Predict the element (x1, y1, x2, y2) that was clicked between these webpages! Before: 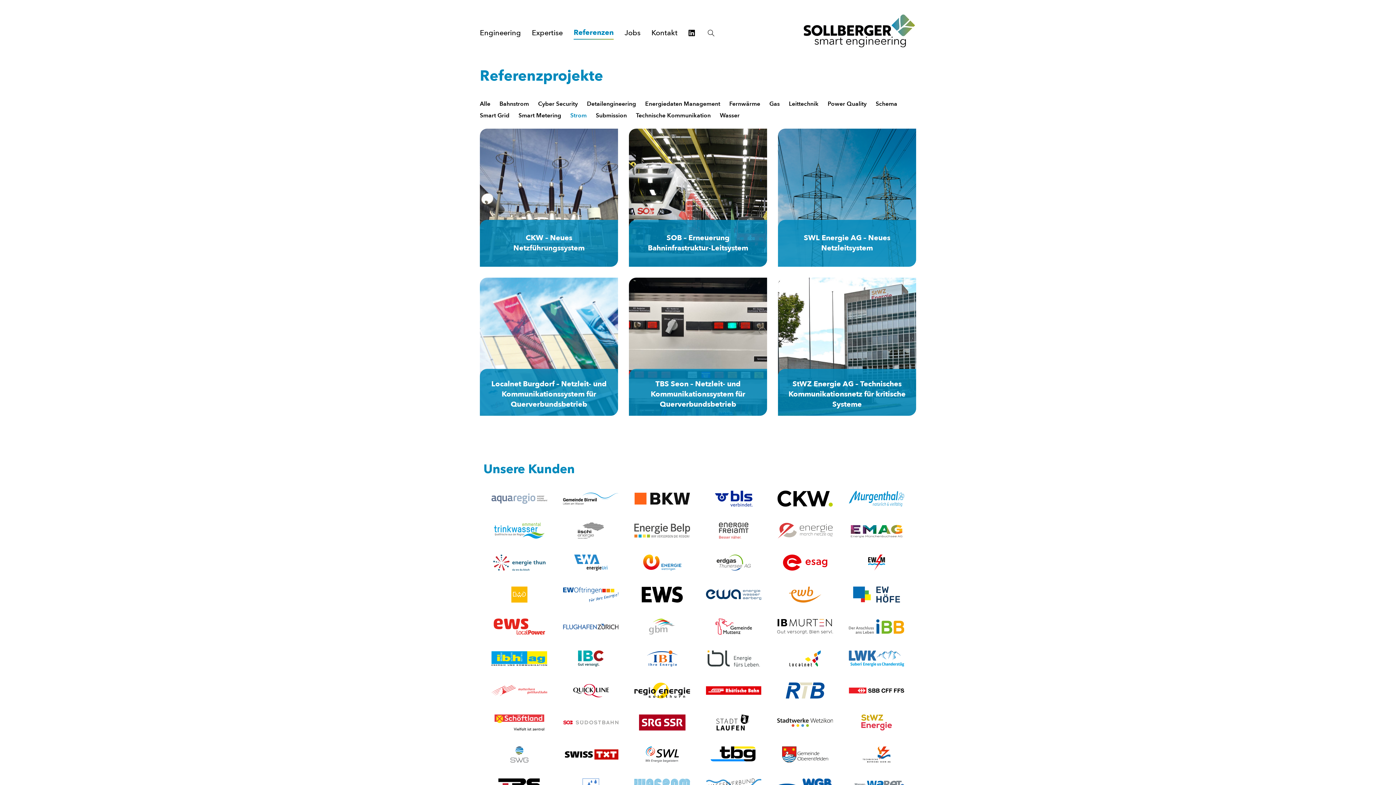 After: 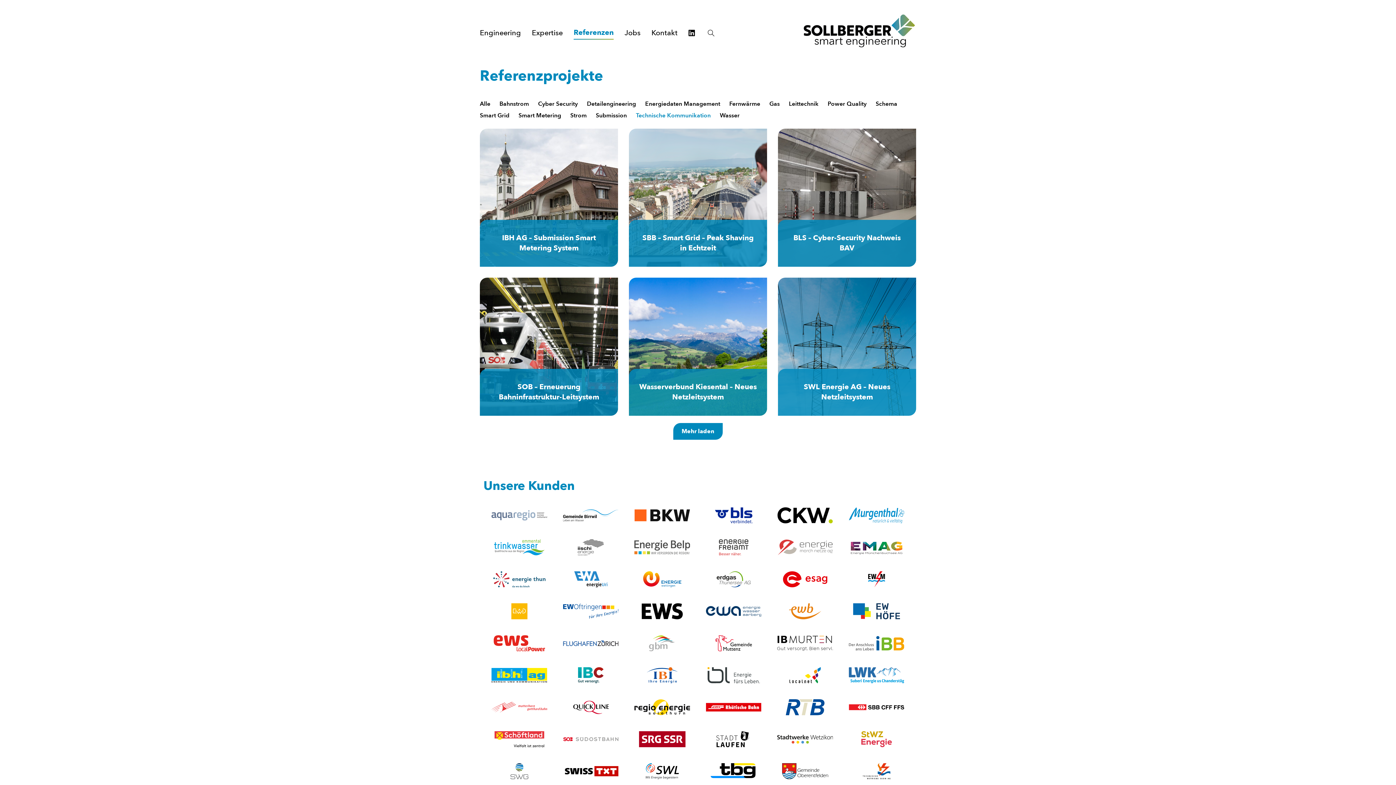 Action: bbox: (636, 109, 720, 121) label: Technische Kommunikation